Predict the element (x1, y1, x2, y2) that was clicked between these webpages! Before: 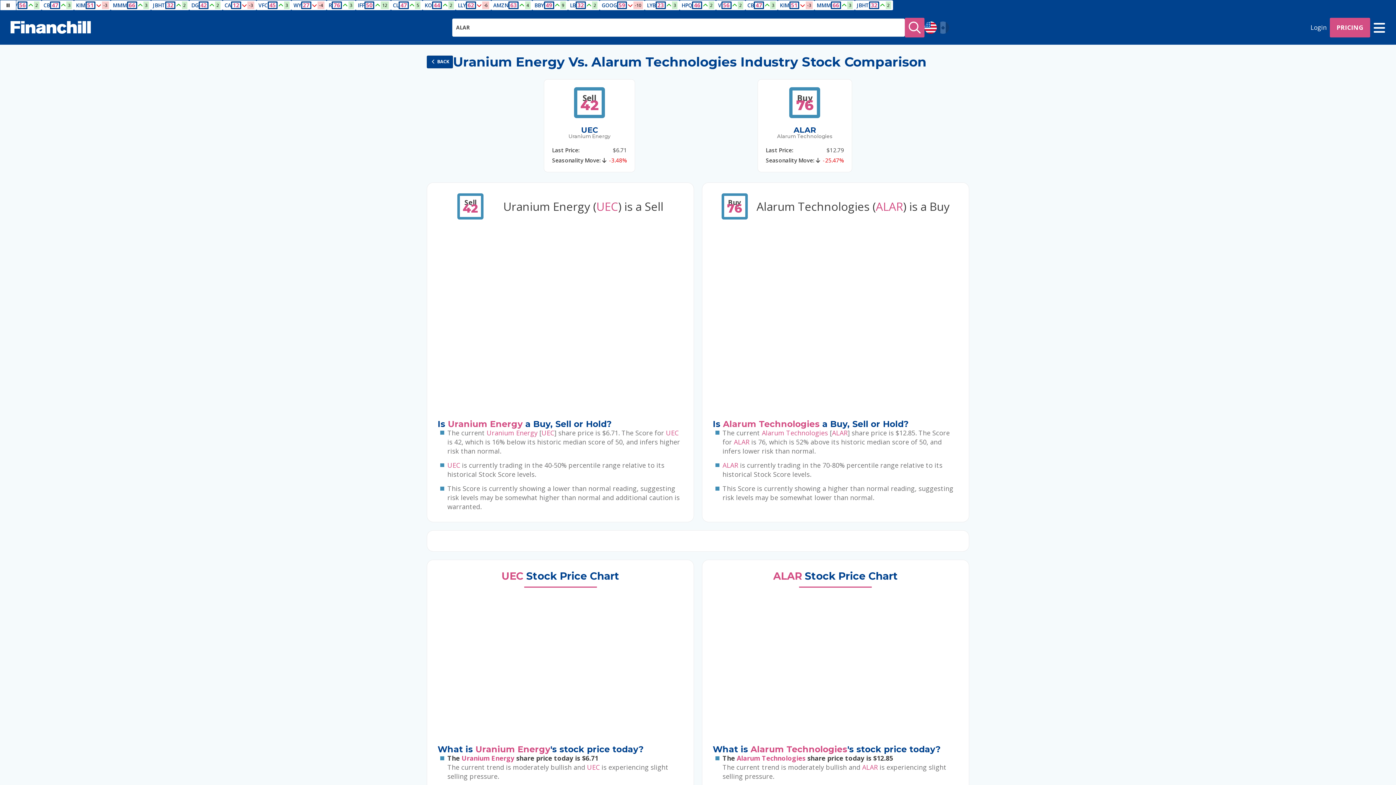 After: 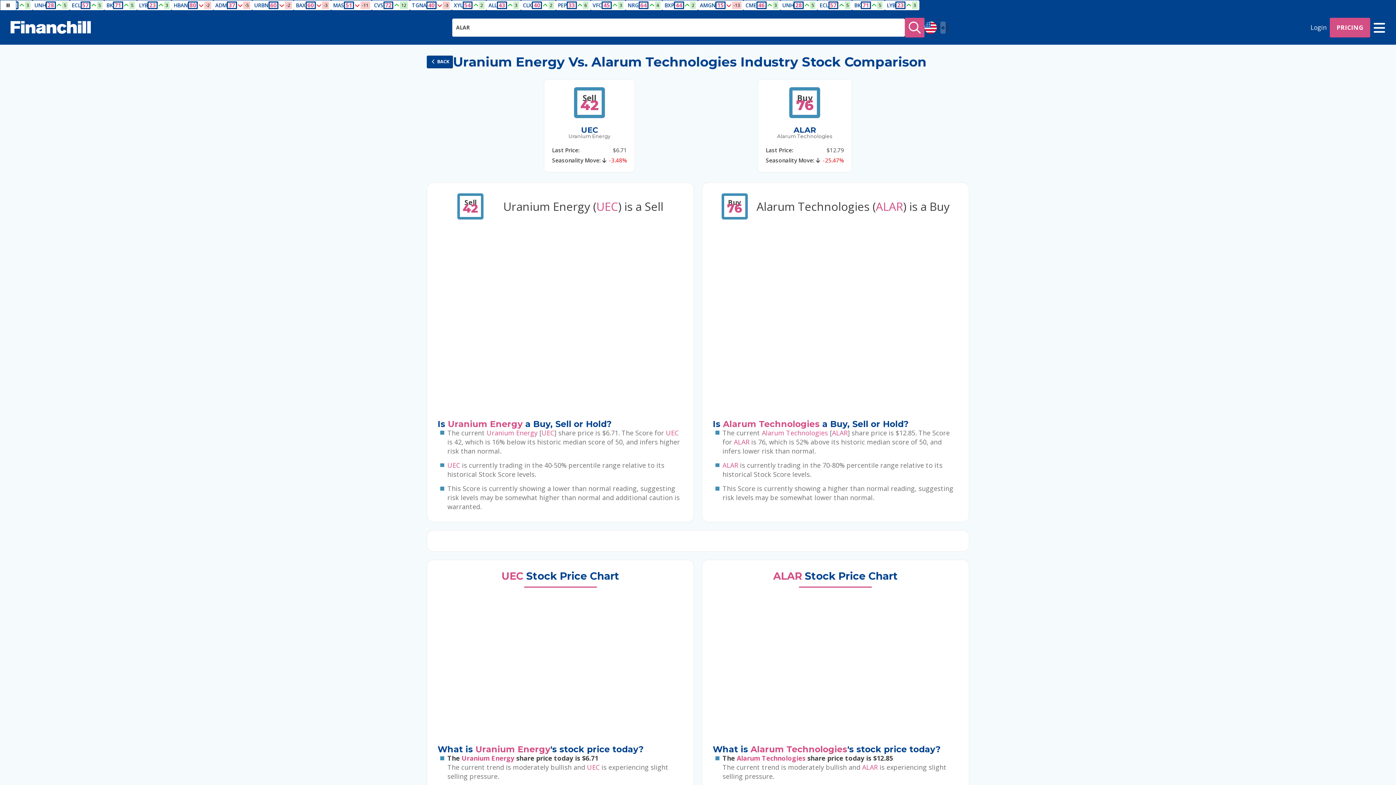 Action: bbox: (905, 17, 924, 37)